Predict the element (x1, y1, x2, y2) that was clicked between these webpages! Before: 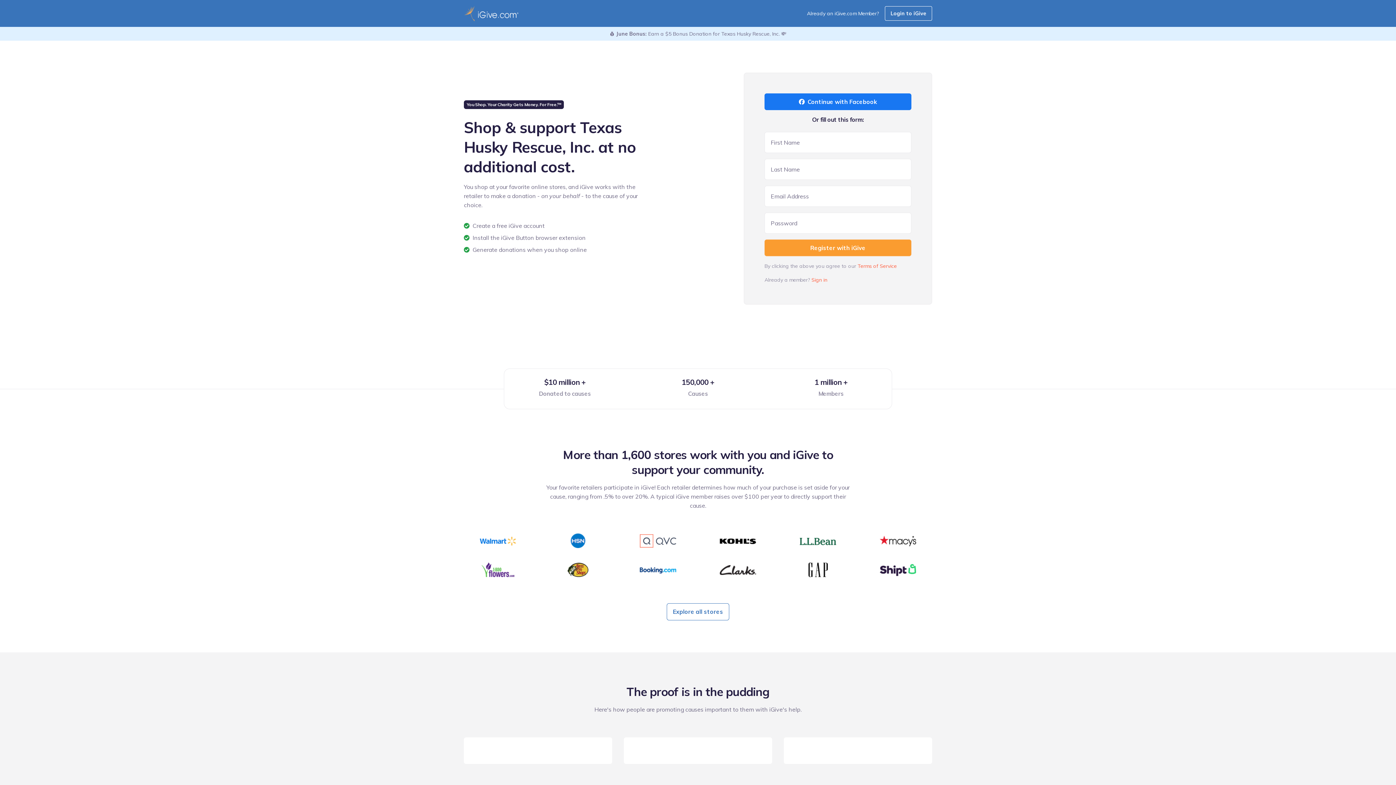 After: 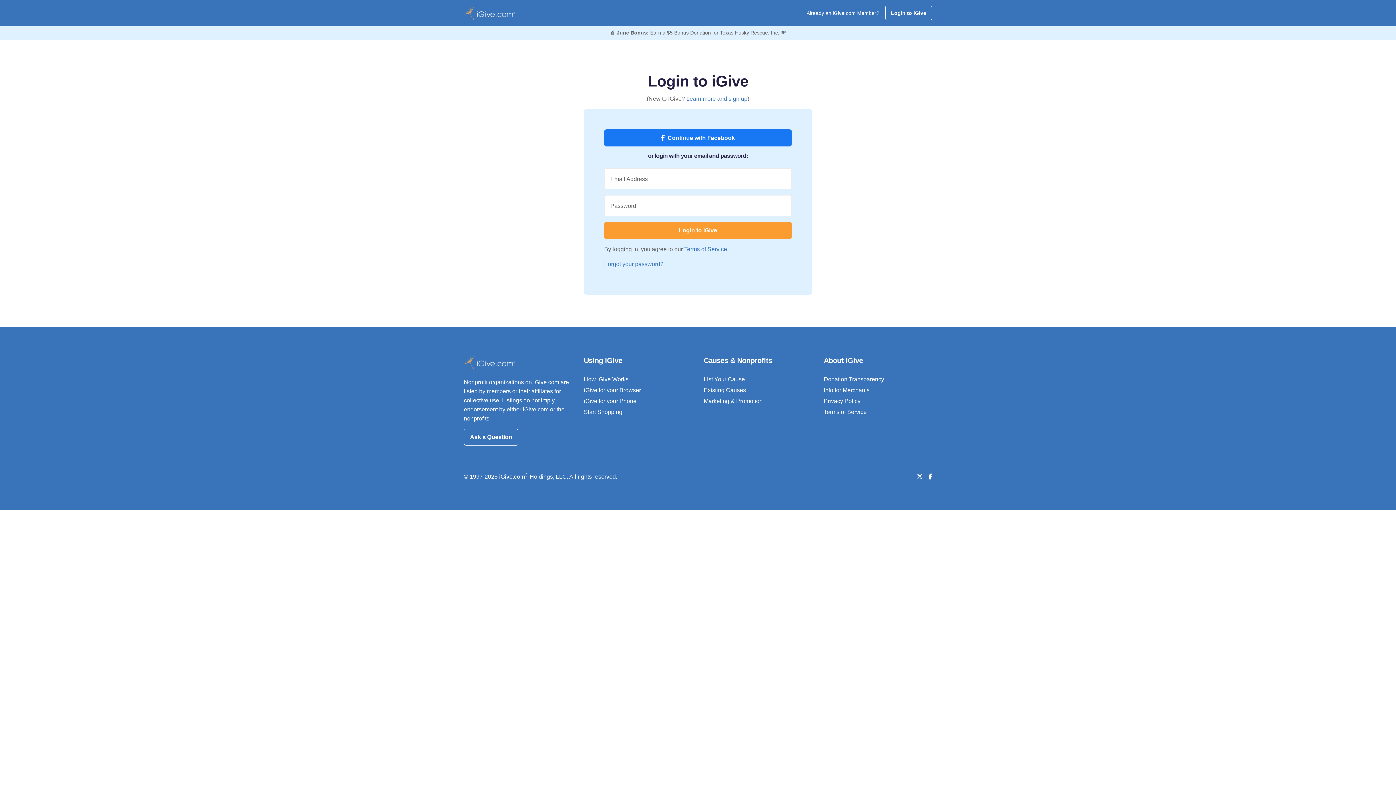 Action: bbox: (811, 276, 827, 283) label: Sign in